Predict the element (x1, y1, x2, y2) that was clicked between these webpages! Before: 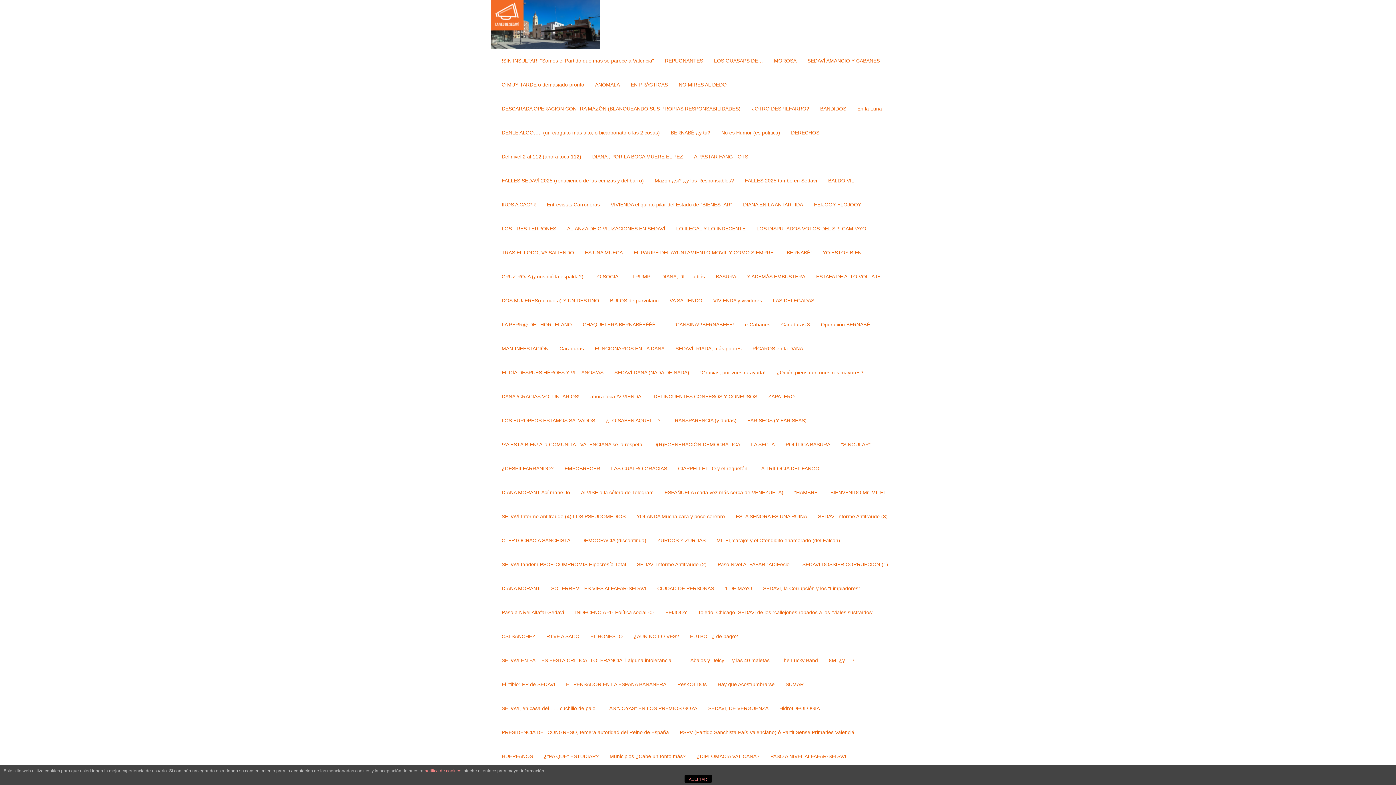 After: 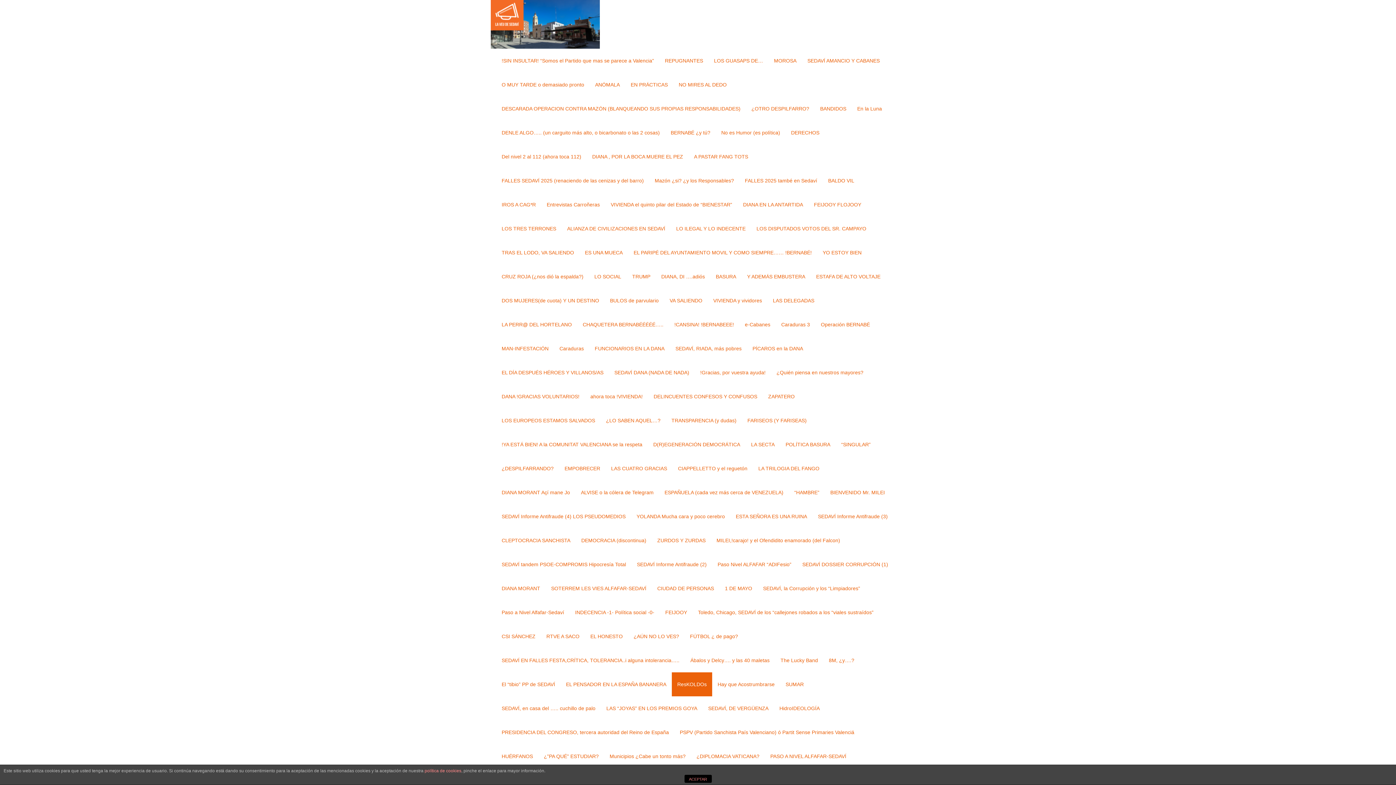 Action: bbox: (672, 672, 712, 696) label: ResKOLDOs